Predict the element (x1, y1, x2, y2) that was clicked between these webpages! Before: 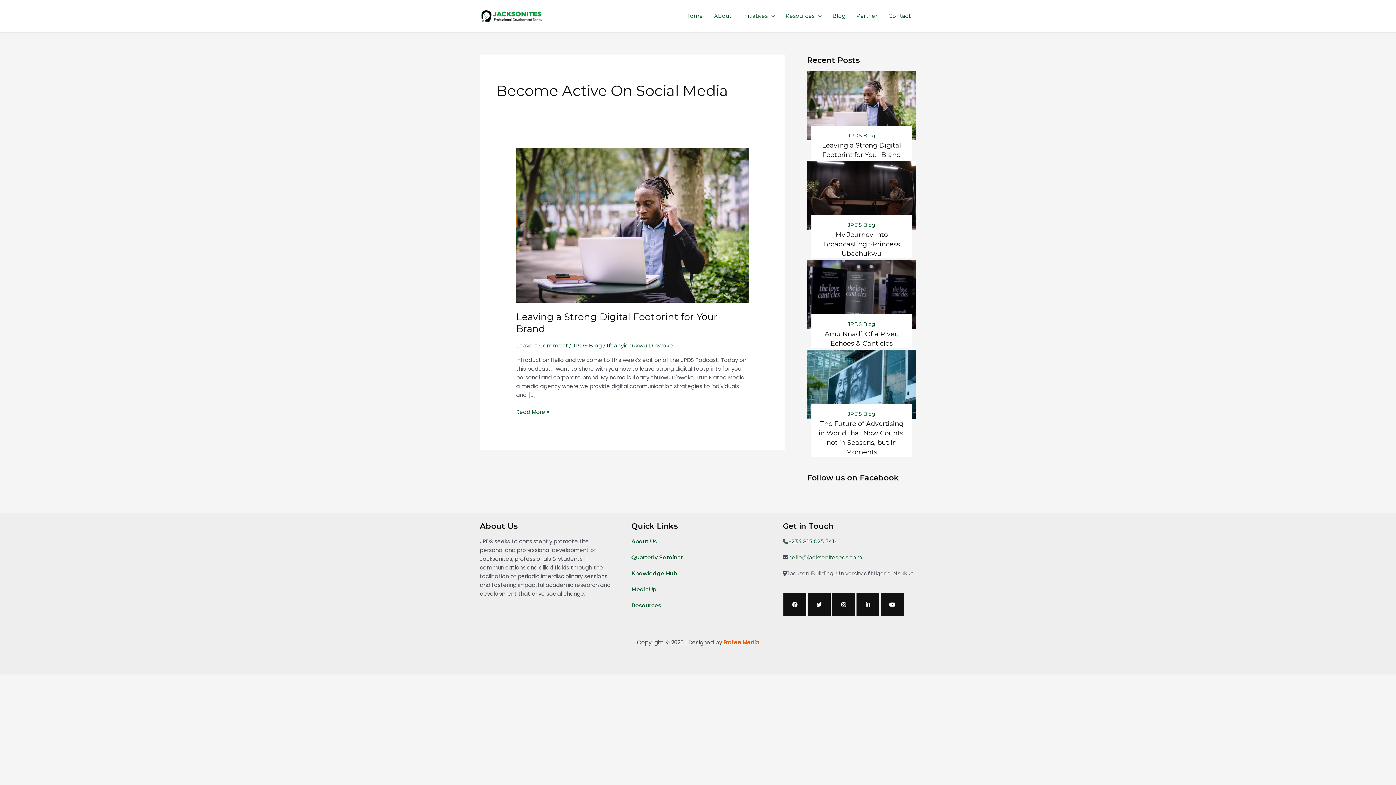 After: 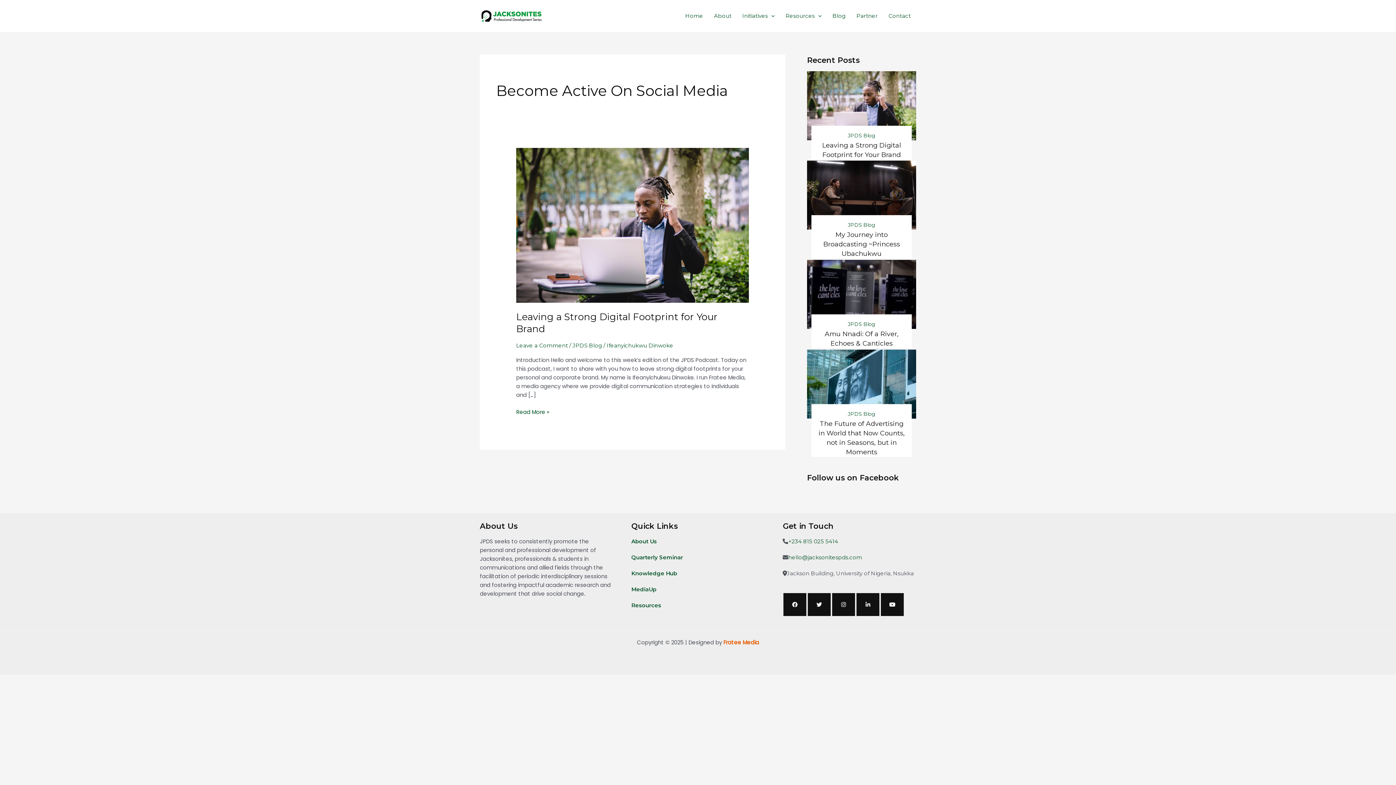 Action: bbox: (832, 593, 855, 616)